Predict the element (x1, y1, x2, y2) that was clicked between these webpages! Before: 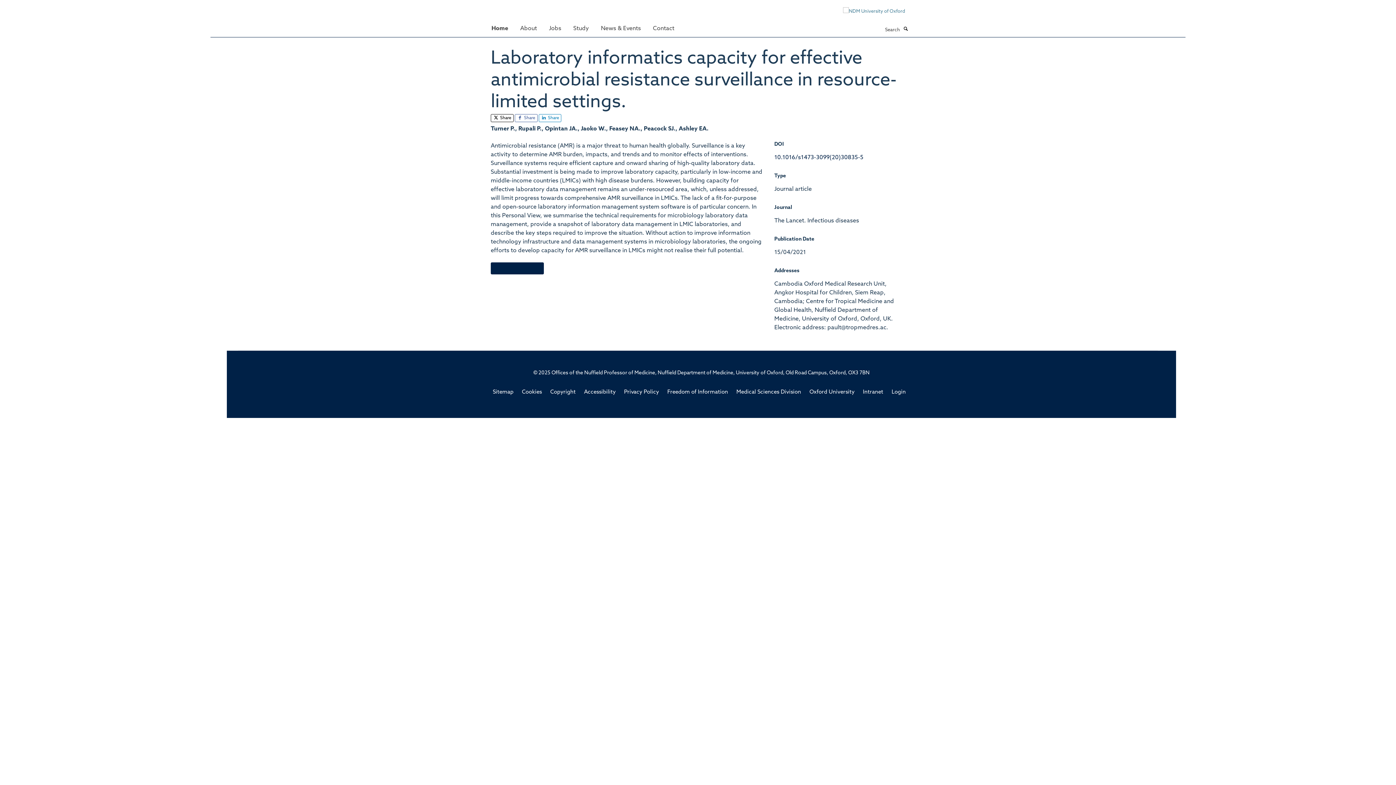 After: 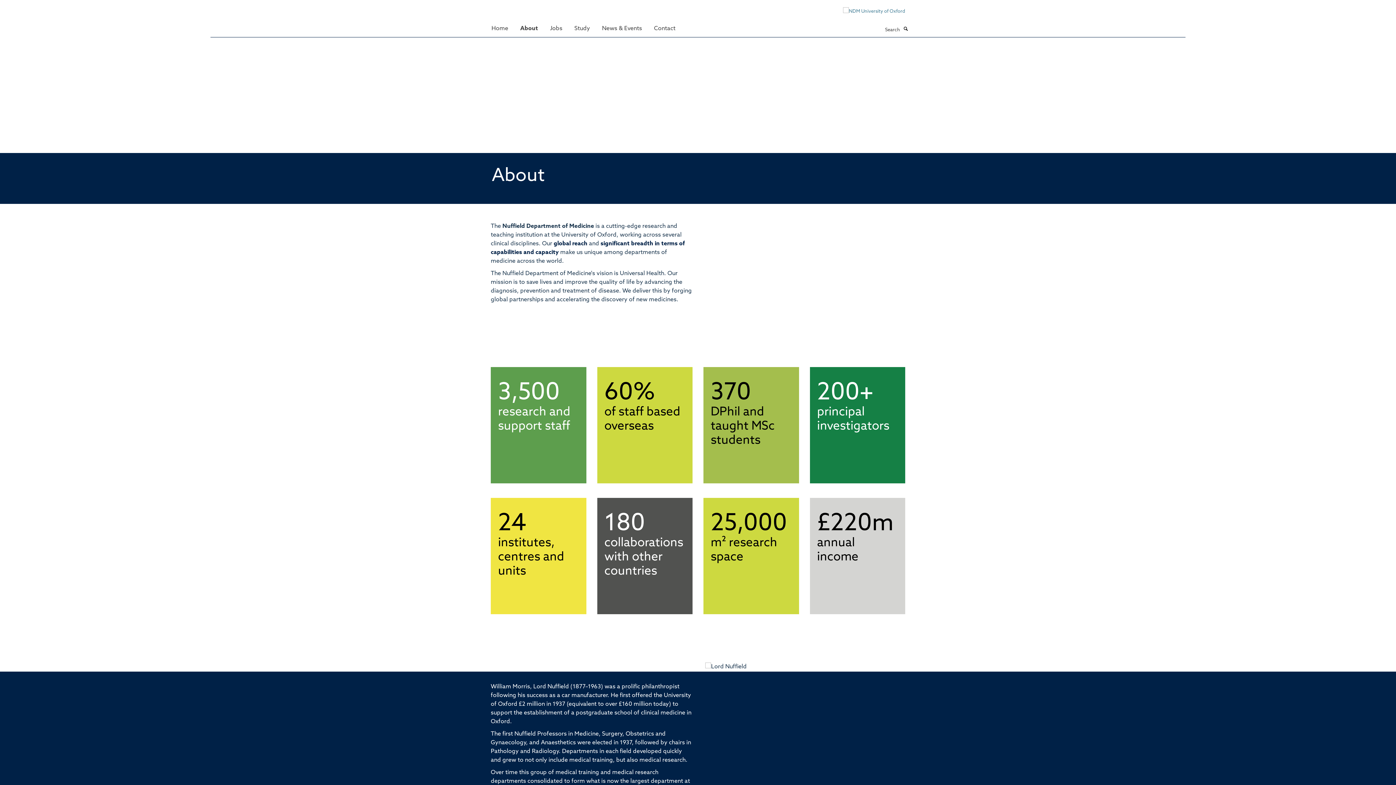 Action: bbox: (514, 21, 542, 35) label: About